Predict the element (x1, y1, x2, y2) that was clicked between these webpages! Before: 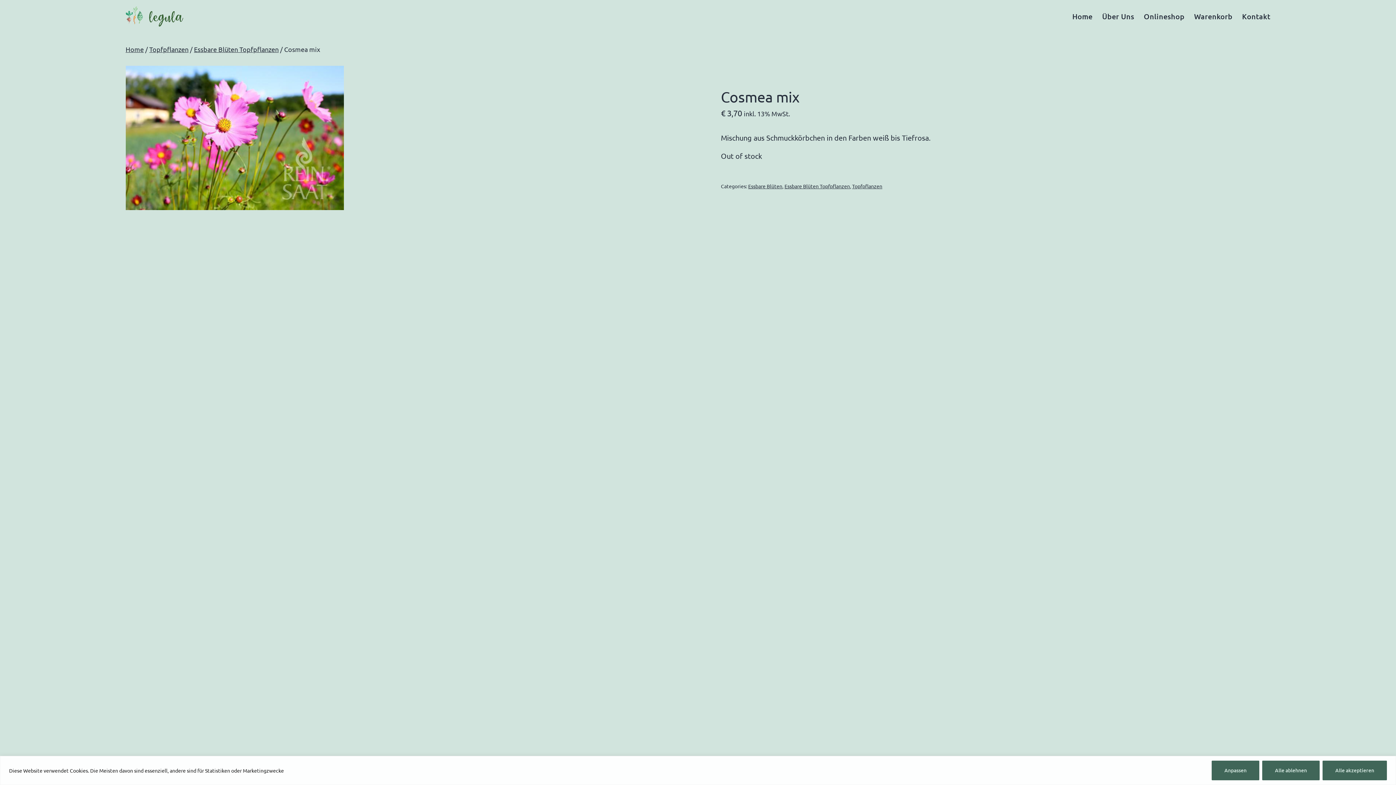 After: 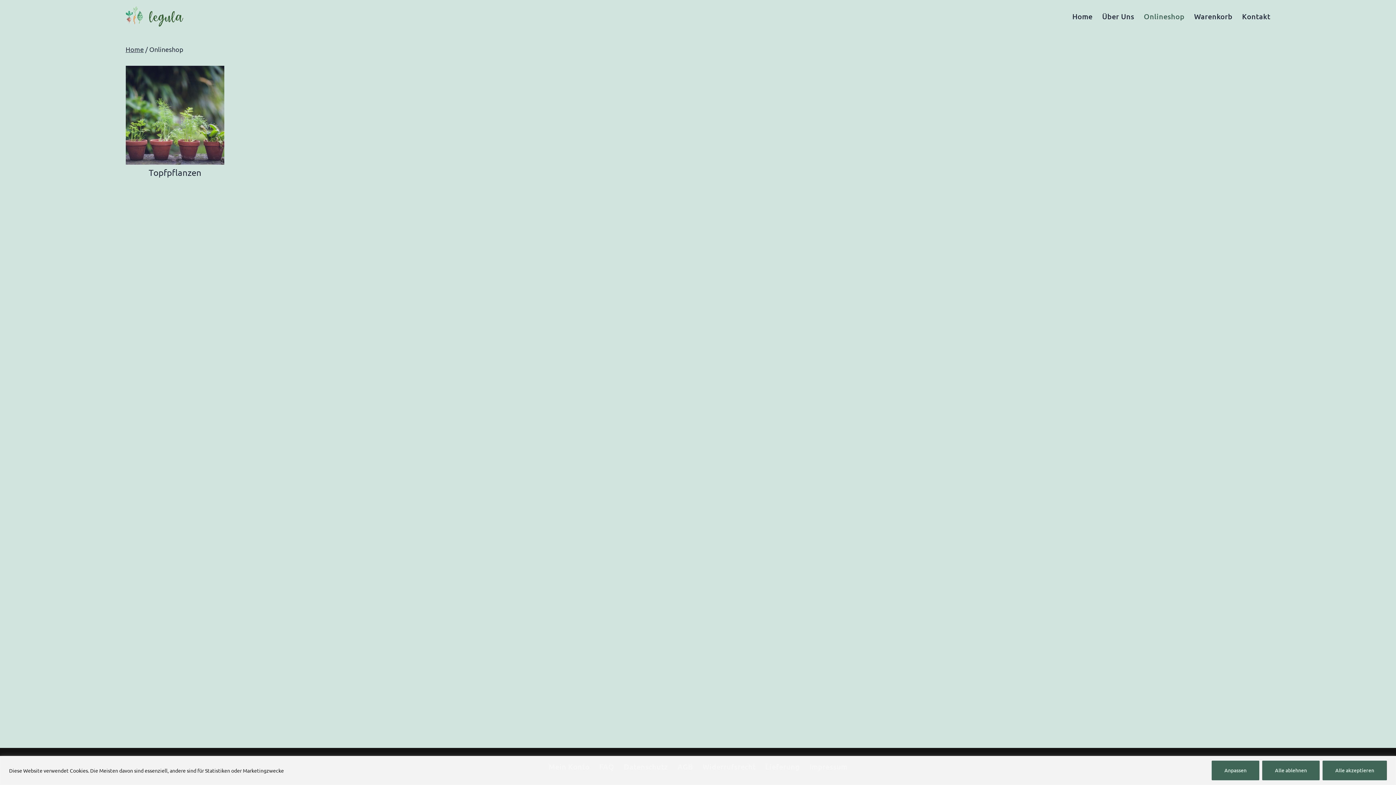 Action: bbox: (1139, 7, 1189, 25) label: Onlineshop